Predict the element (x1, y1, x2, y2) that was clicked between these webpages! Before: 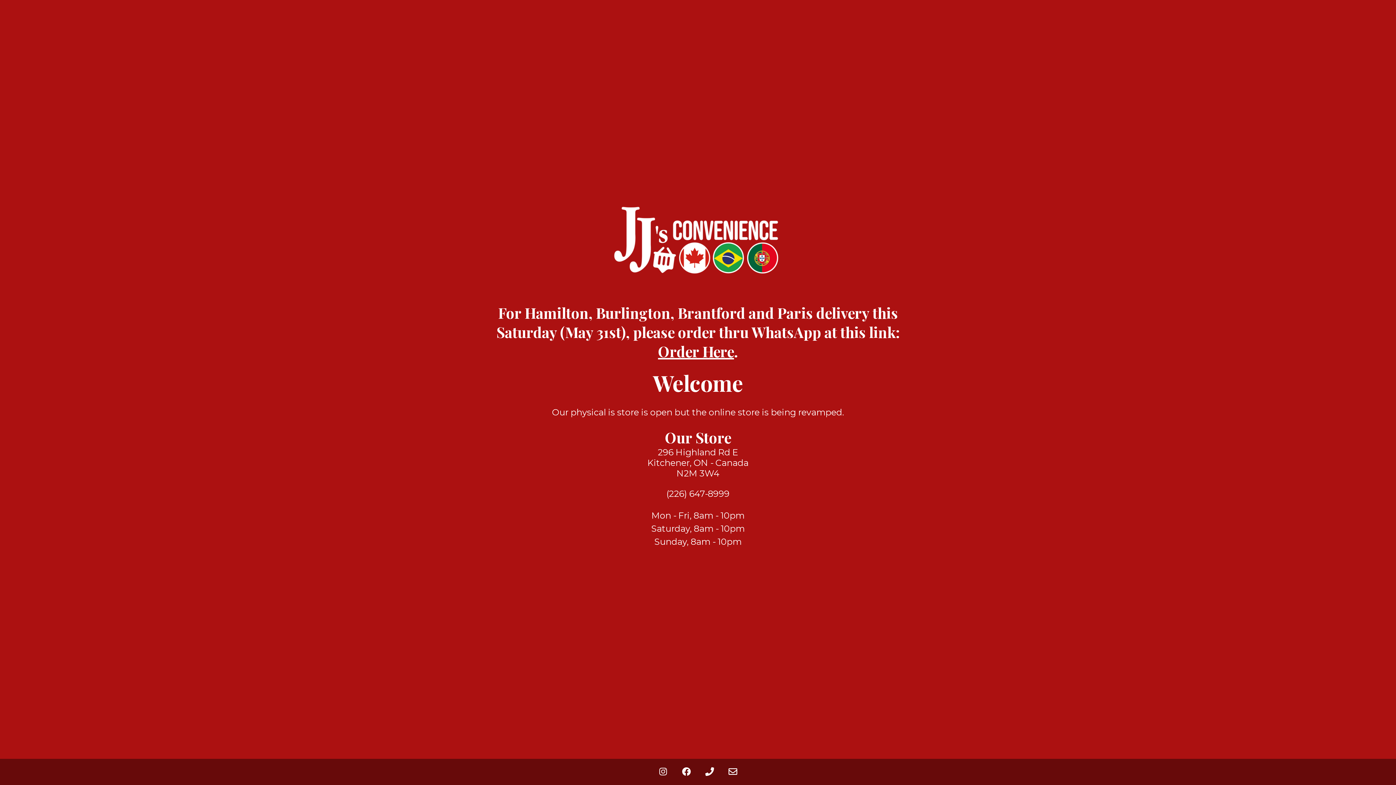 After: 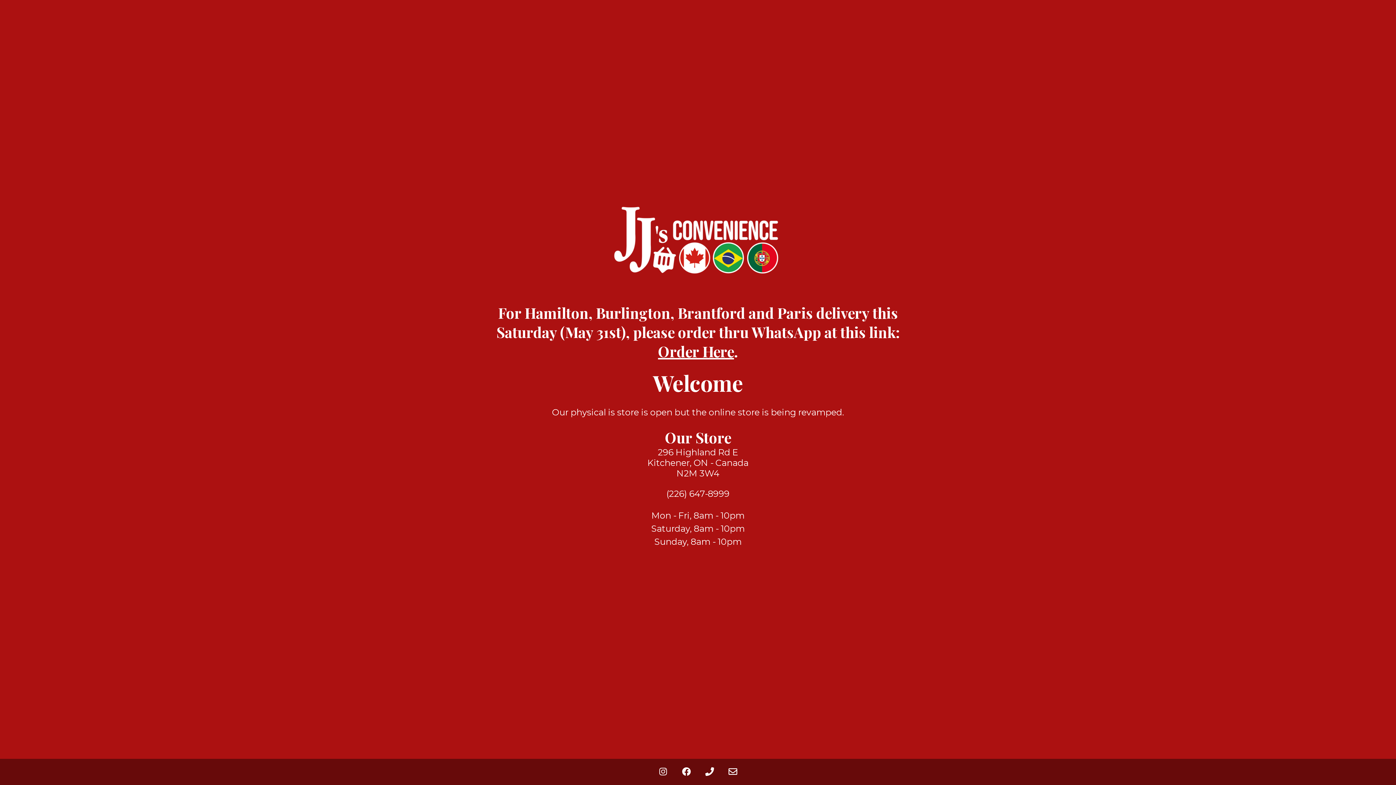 Action: bbox: (722, 759, 744, 785)